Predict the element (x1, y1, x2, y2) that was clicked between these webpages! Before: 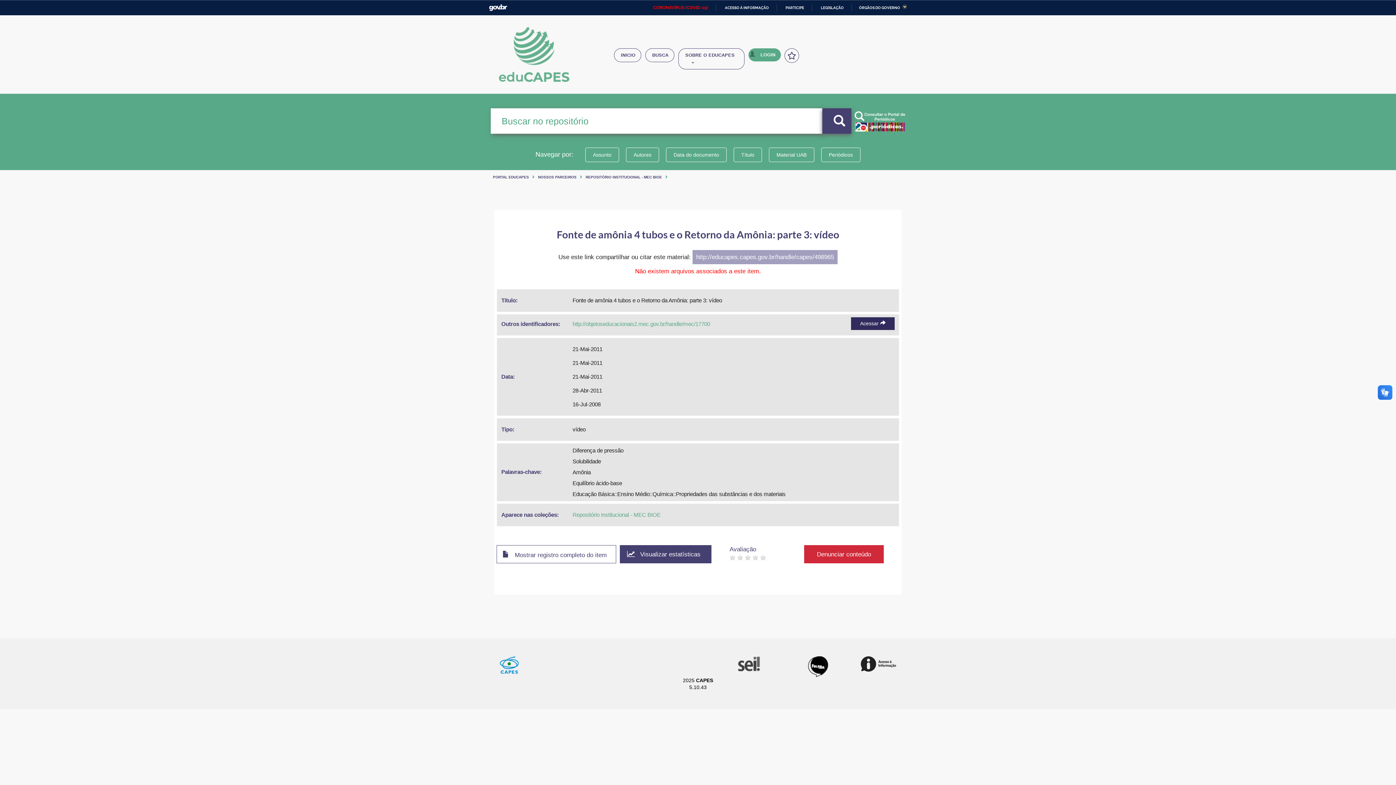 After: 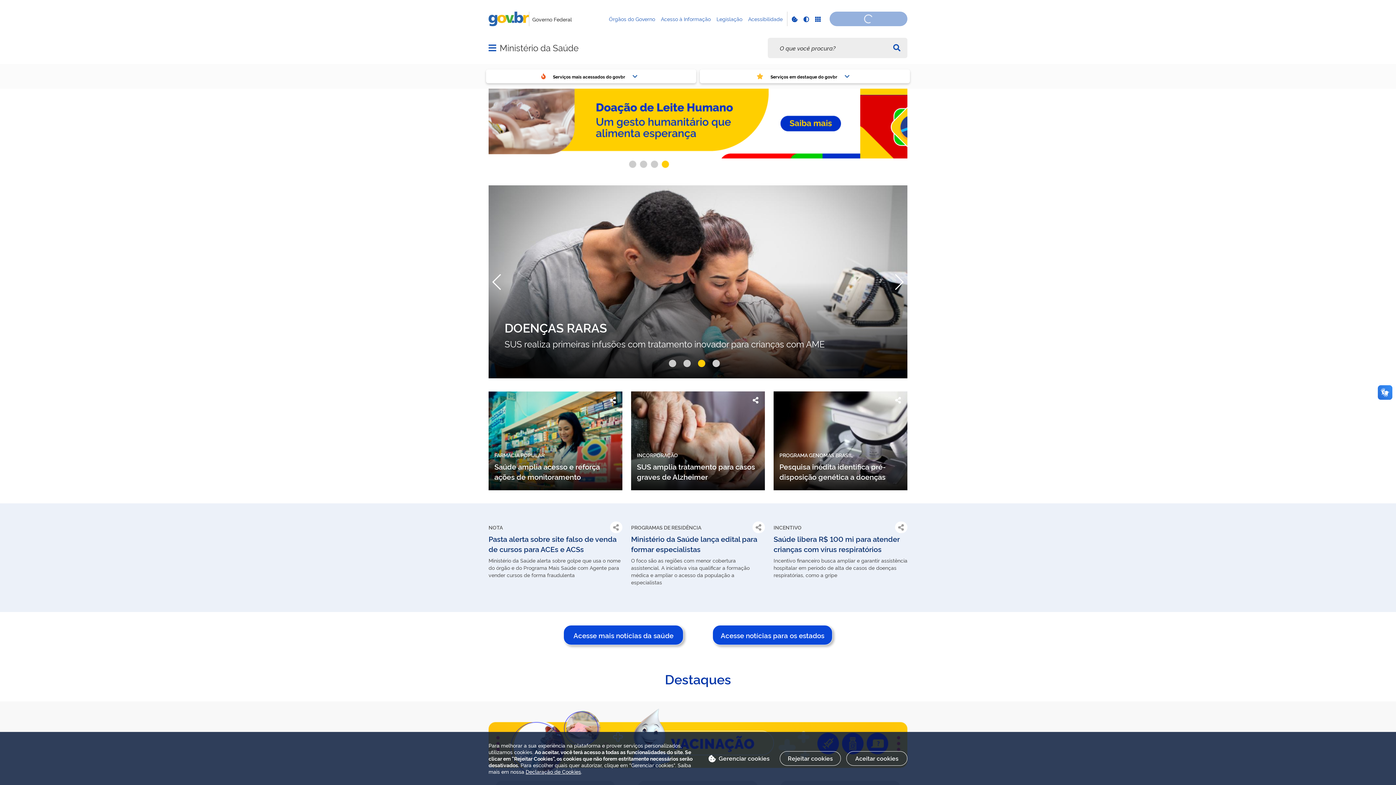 Action: bbox: (653, 5, 708, 10) label: CORONAVÍRUS (COVID-19)